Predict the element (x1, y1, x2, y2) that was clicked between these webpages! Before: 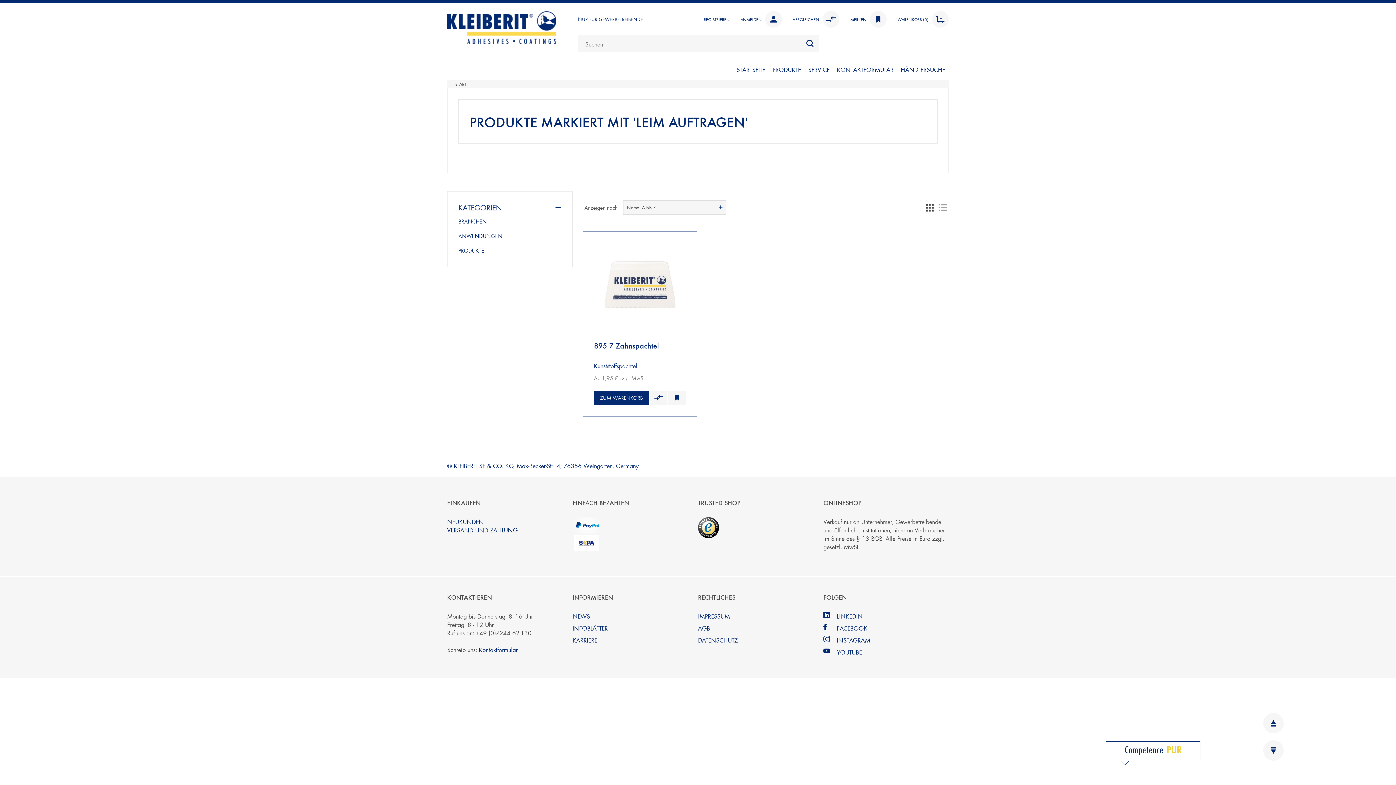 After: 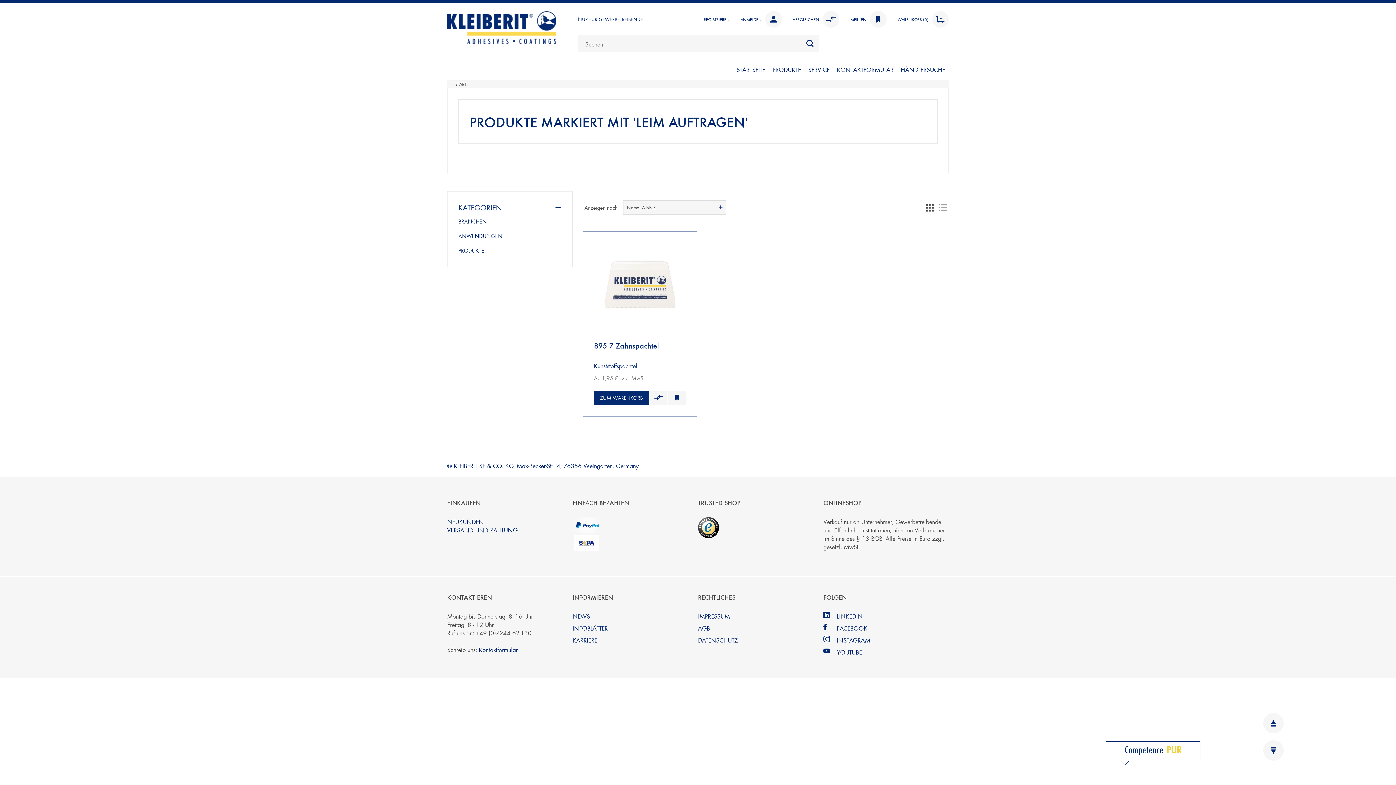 Action: bbox: (925, 201, 934, 213) label: Tabelle